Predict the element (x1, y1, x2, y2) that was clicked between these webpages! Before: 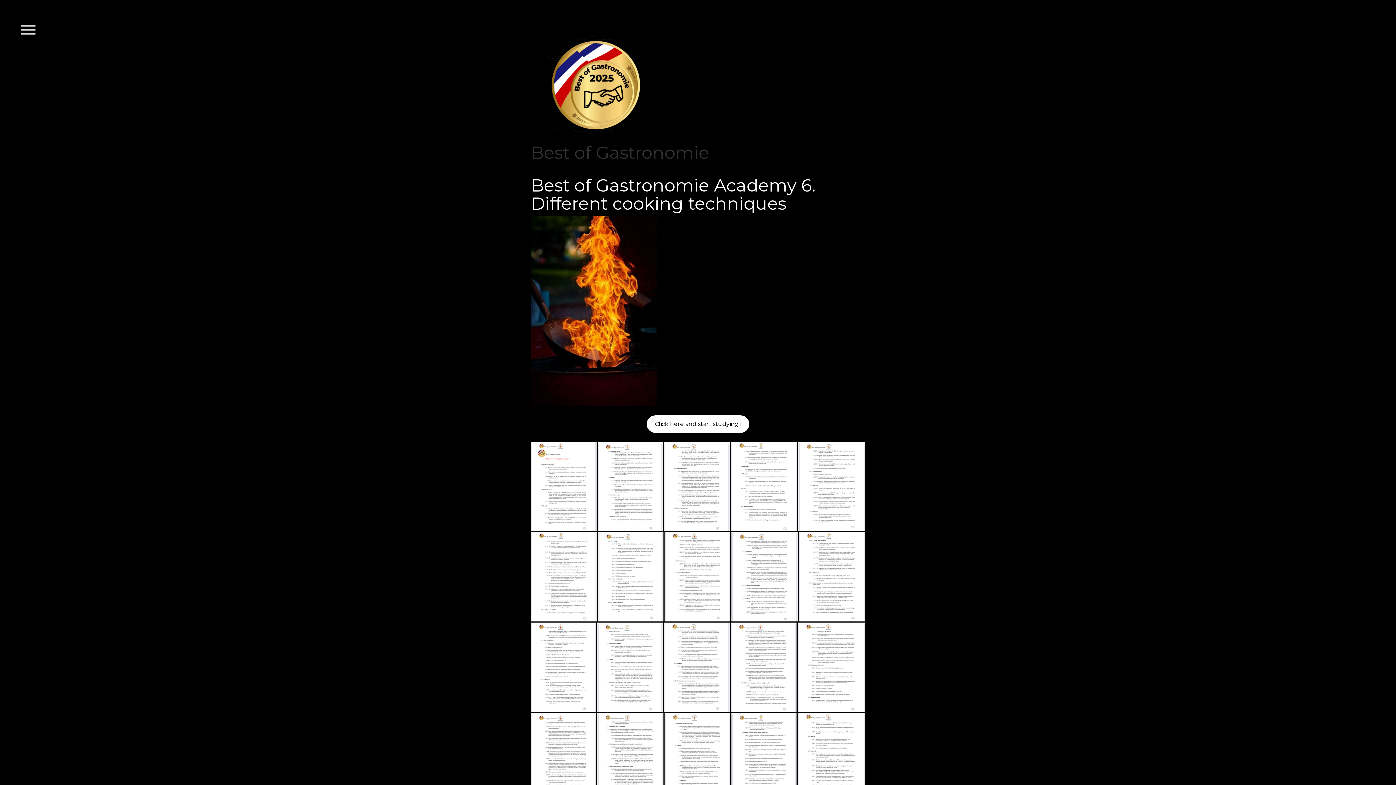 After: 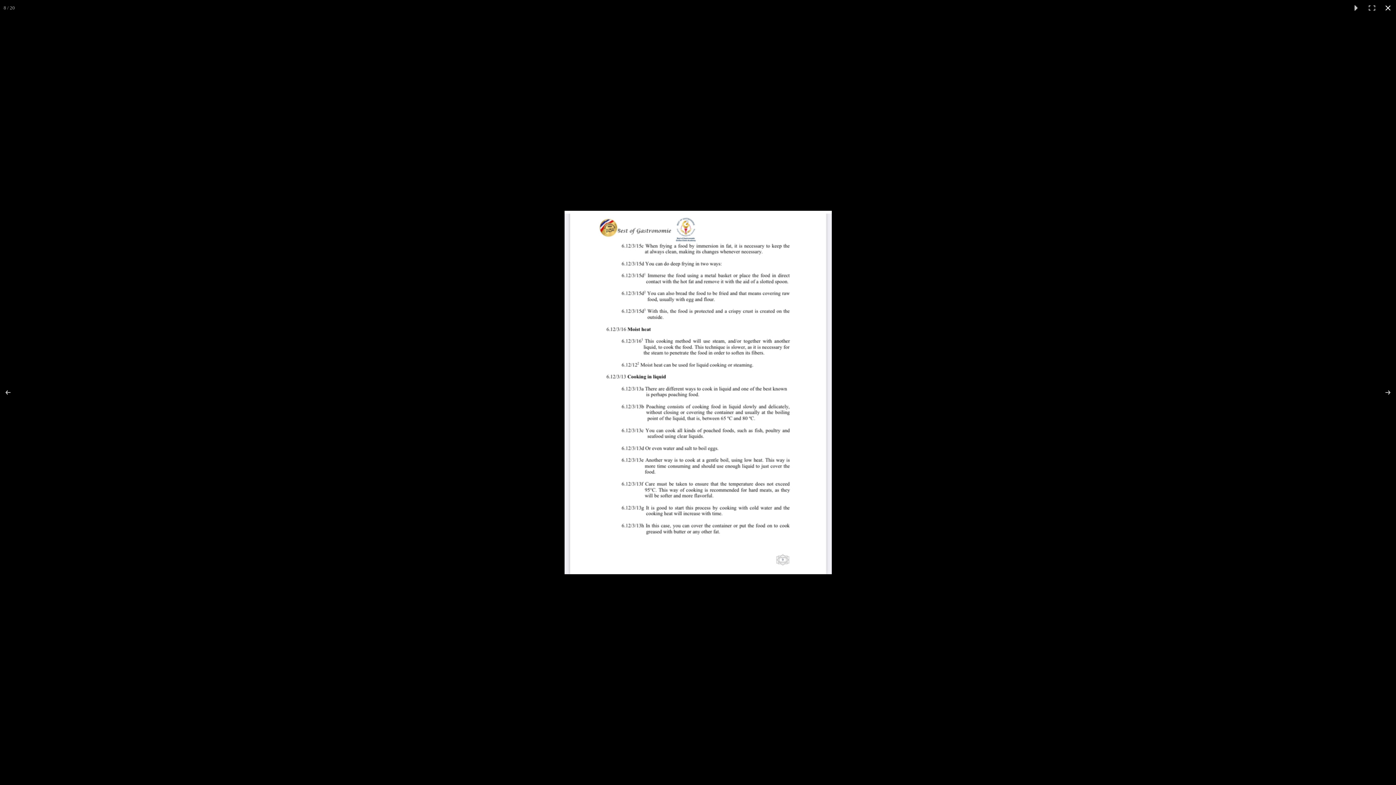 Action: bbox: (664, 531, 731, 621)